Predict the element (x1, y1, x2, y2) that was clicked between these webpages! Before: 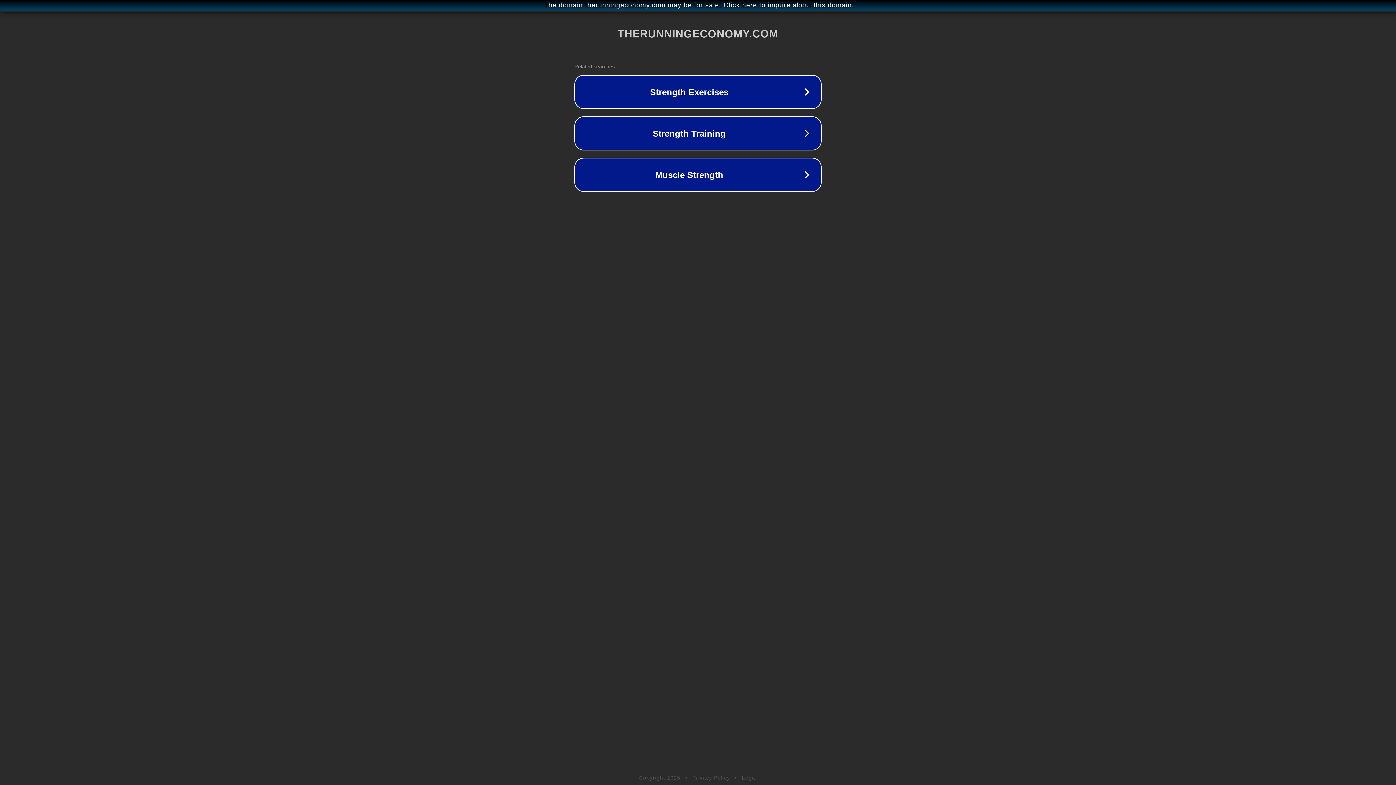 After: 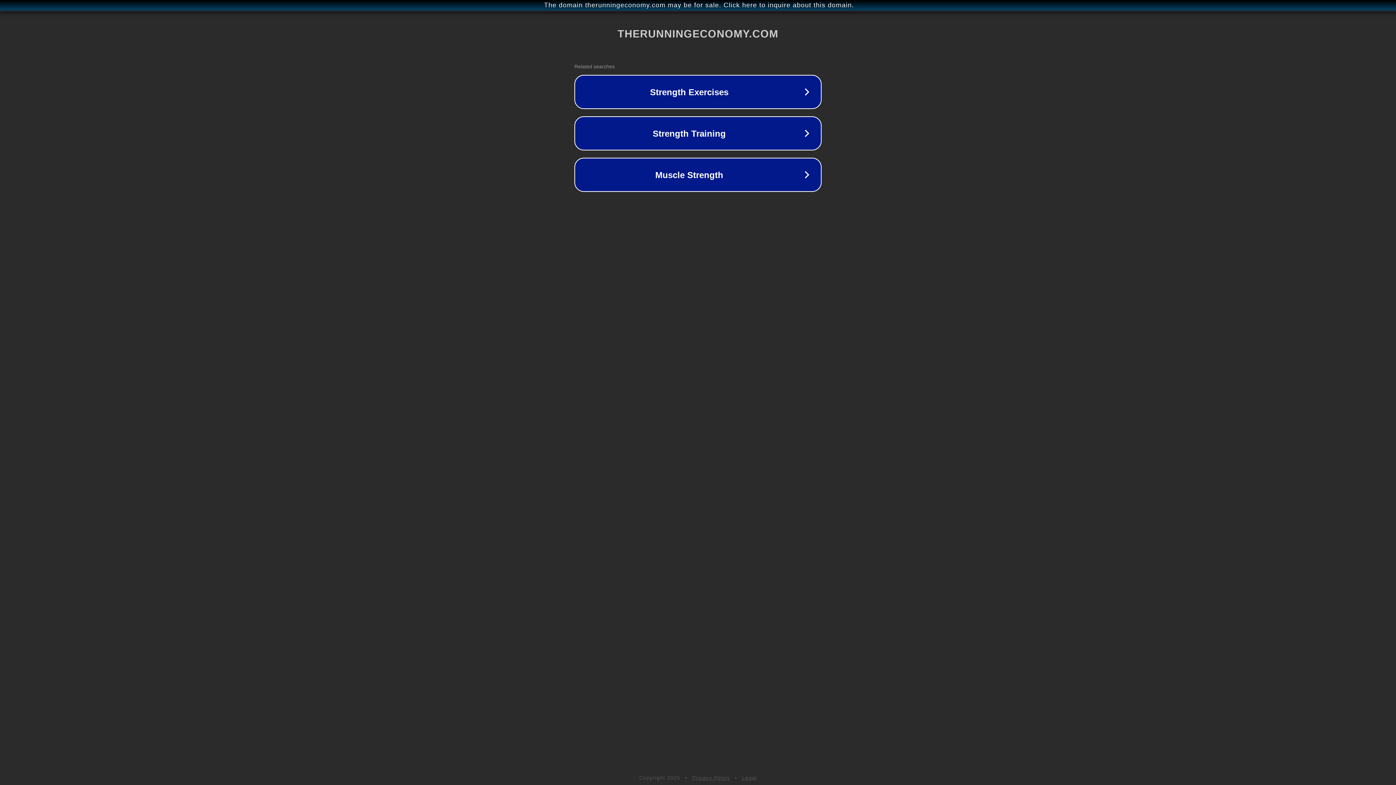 Action: bbox: (742, 775, 757, 781) label: Legal